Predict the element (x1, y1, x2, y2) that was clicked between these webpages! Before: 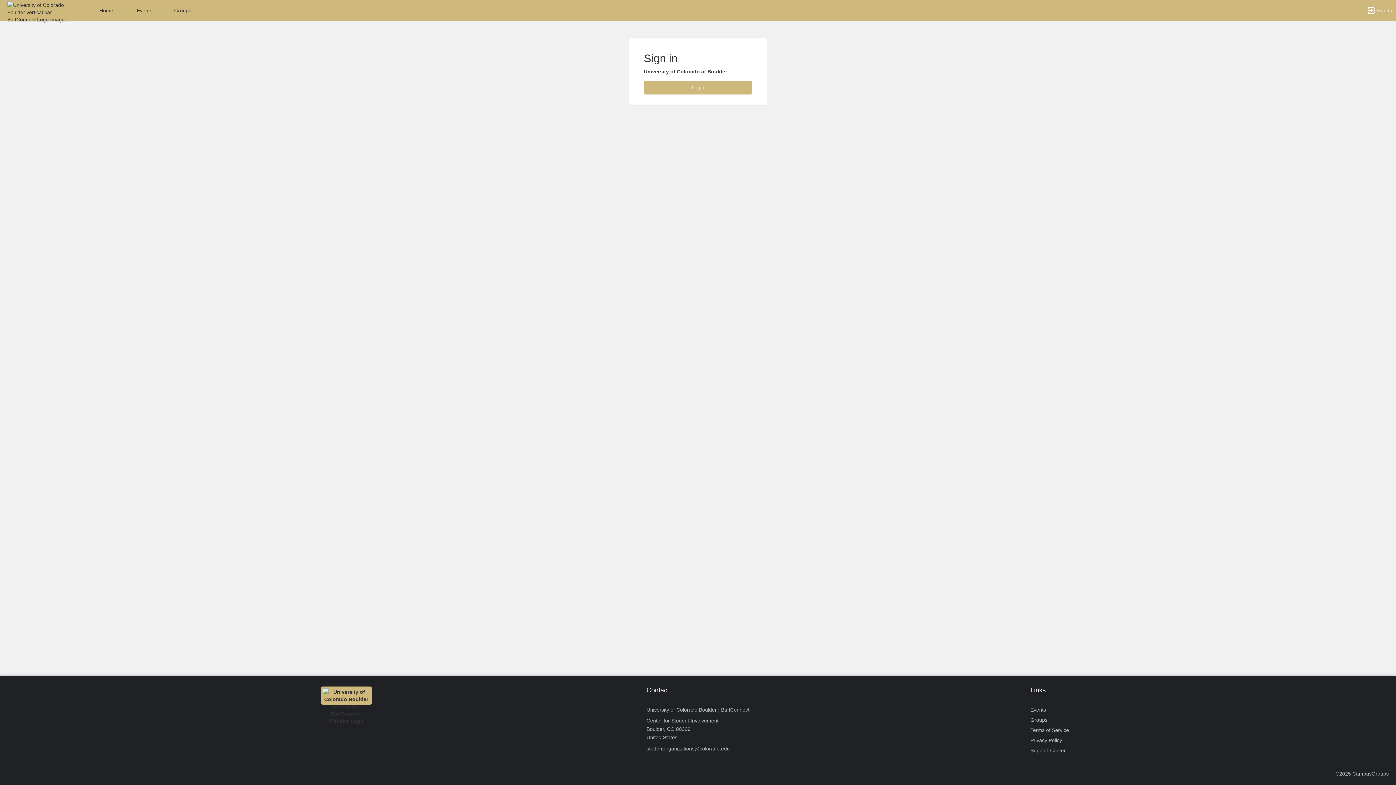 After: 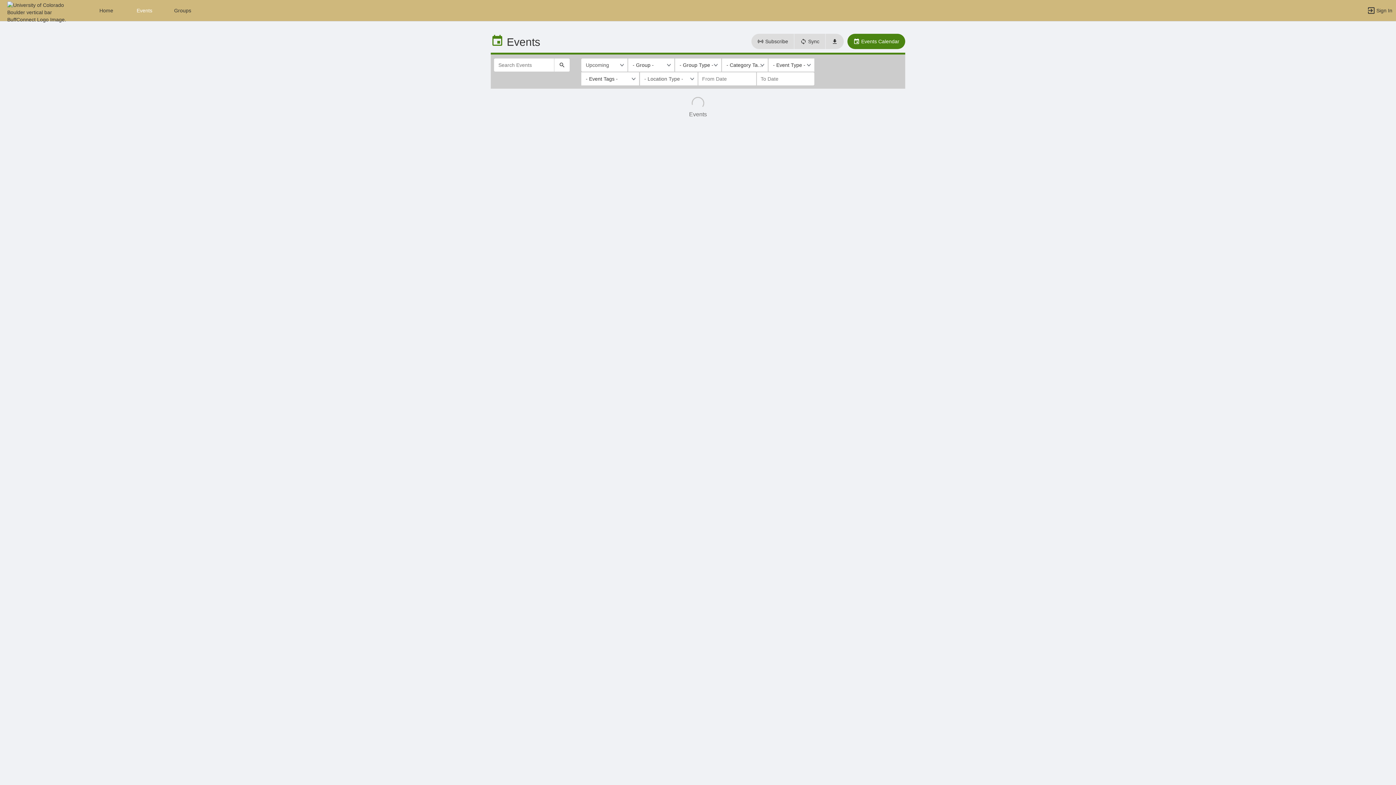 Action: label: Events bbox: (1030, 705, 1046, 715)